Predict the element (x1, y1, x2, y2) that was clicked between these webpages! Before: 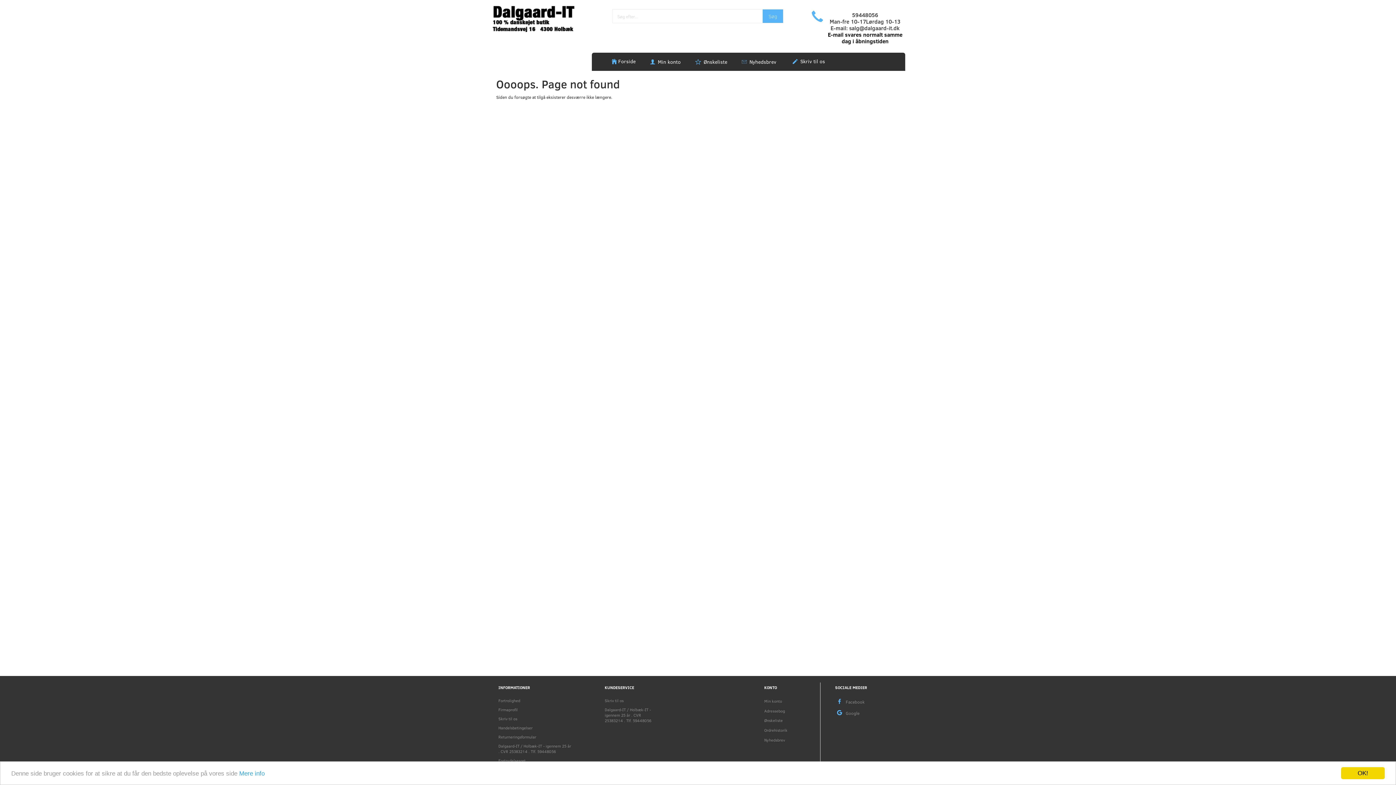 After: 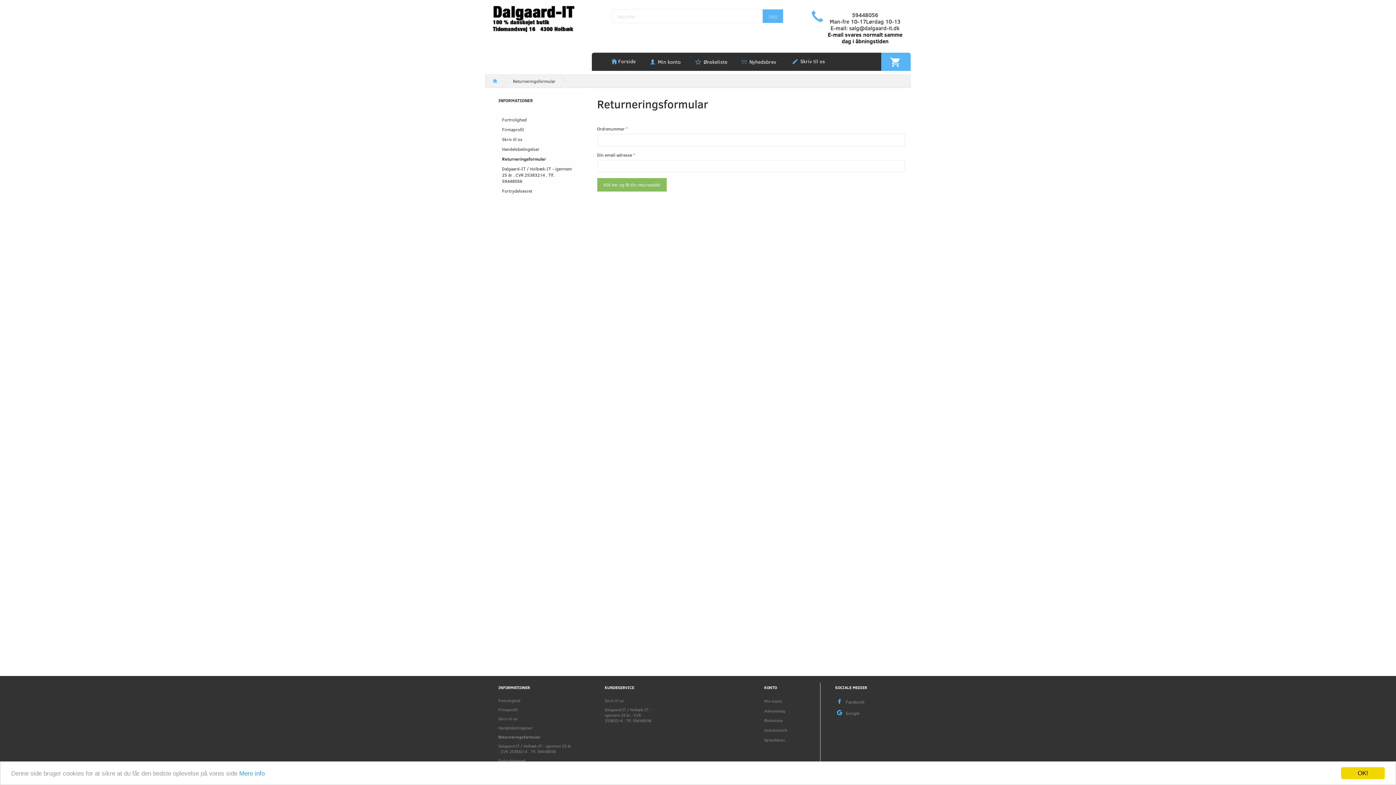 Action: bbox: (494, 732, 575, 741) label: Returneringsformular